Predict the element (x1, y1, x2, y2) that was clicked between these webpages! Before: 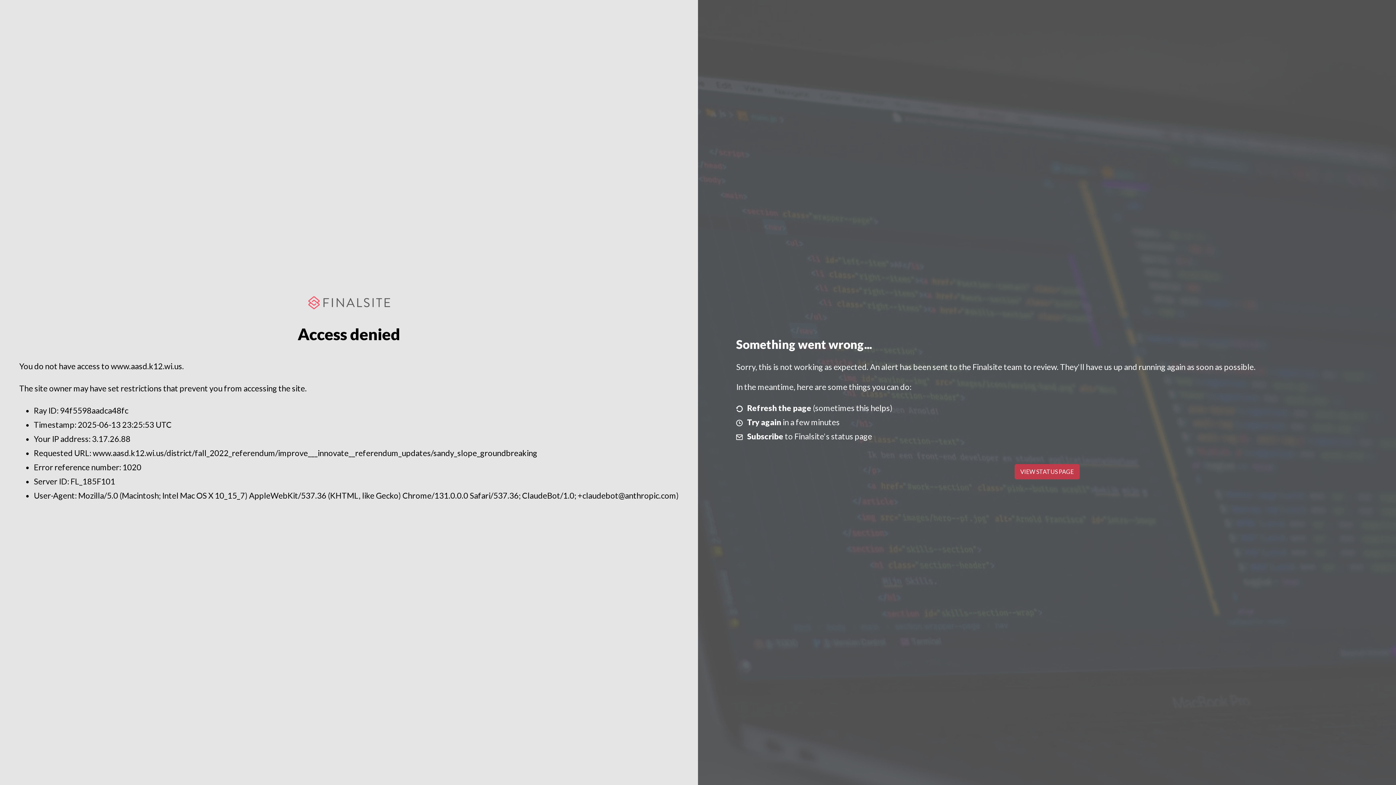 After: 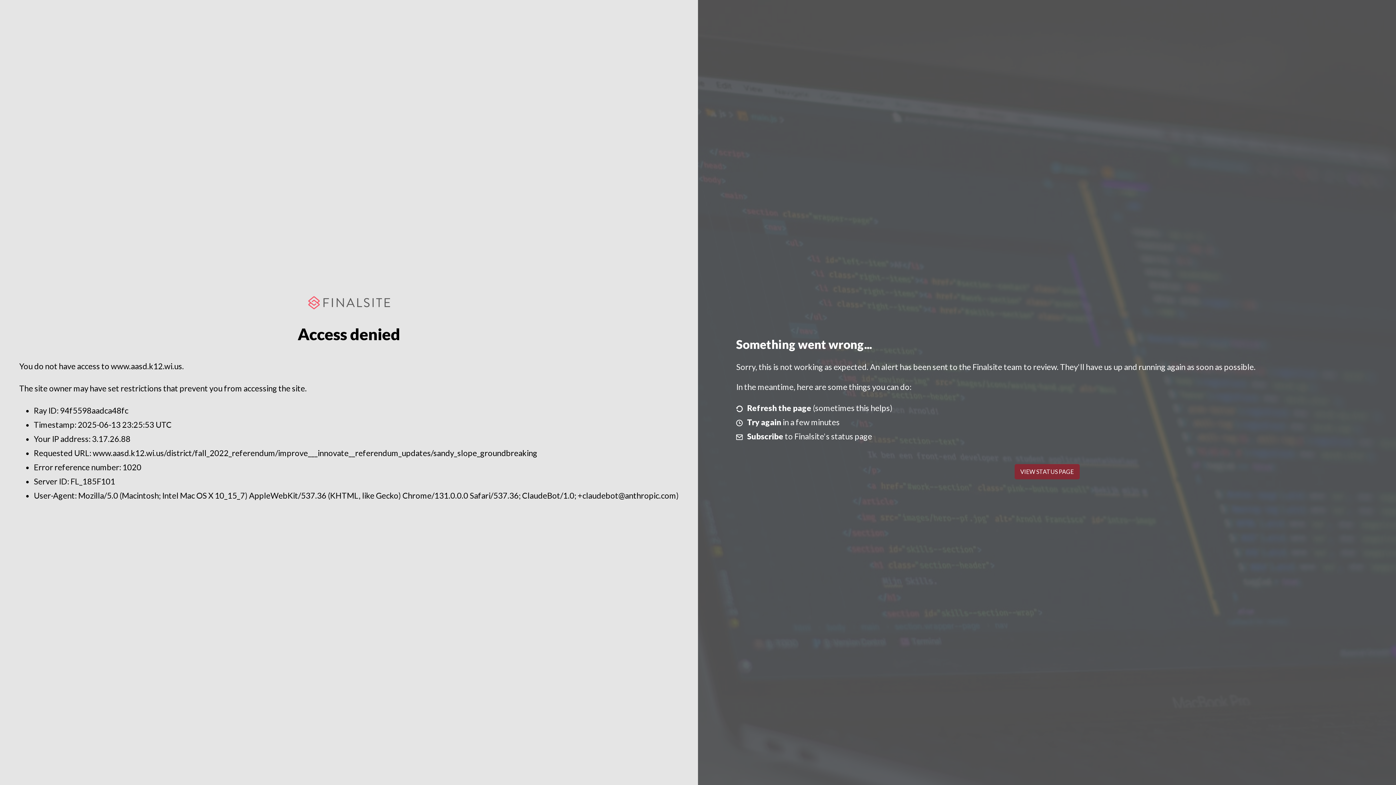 Action: label: VIEW STATUS PAGE bbox: (1014, 464, 1079, 479)